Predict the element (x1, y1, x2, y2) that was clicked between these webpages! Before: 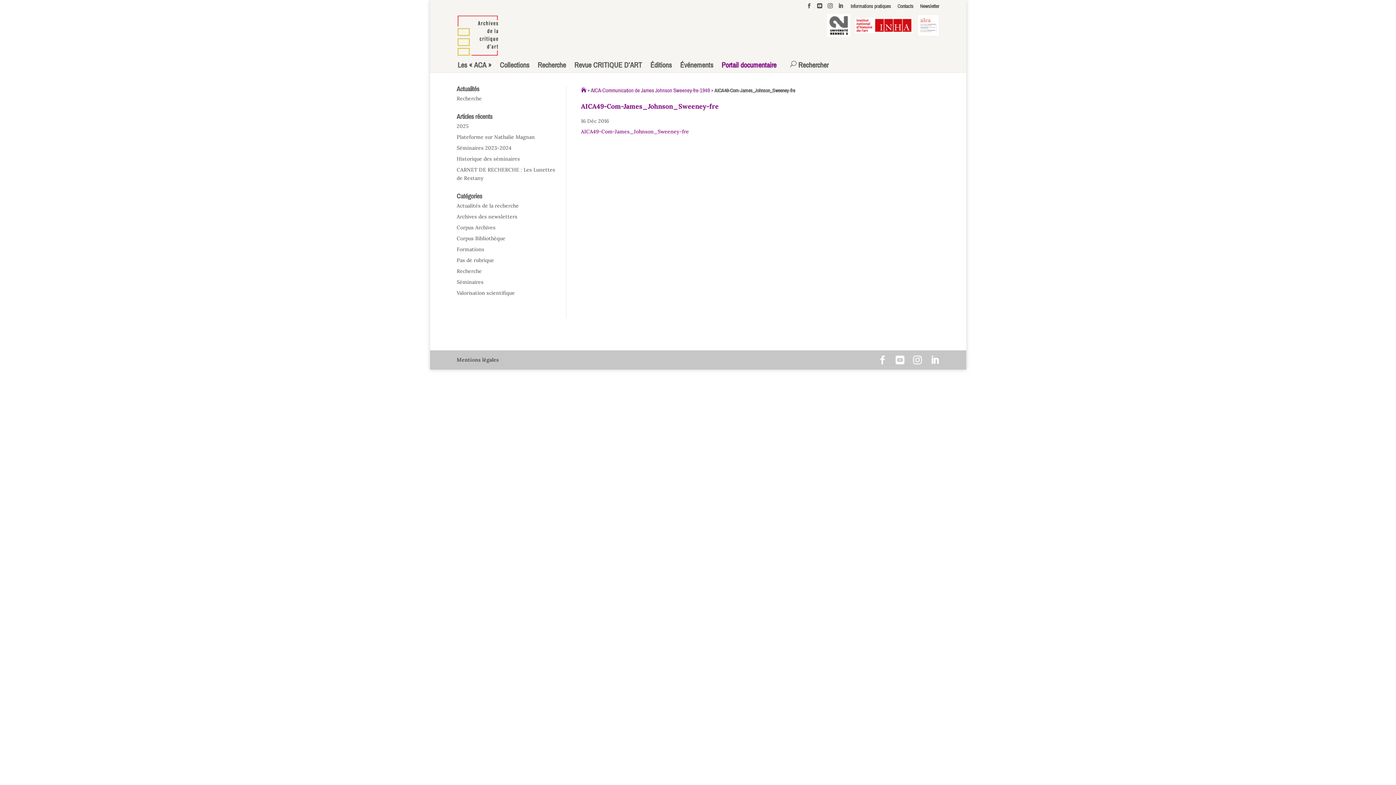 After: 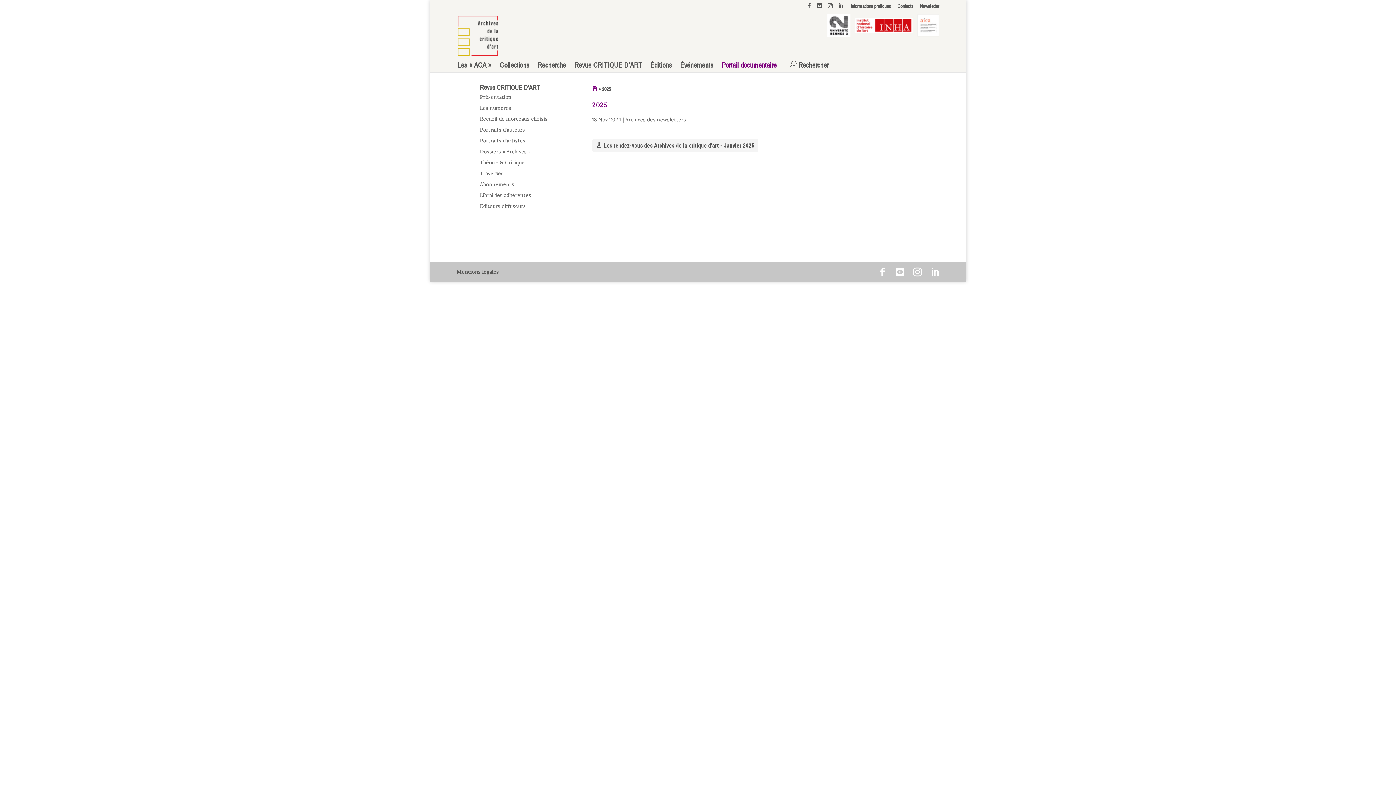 Action: label: 2025 bbox: (456, 122, 468, 129)